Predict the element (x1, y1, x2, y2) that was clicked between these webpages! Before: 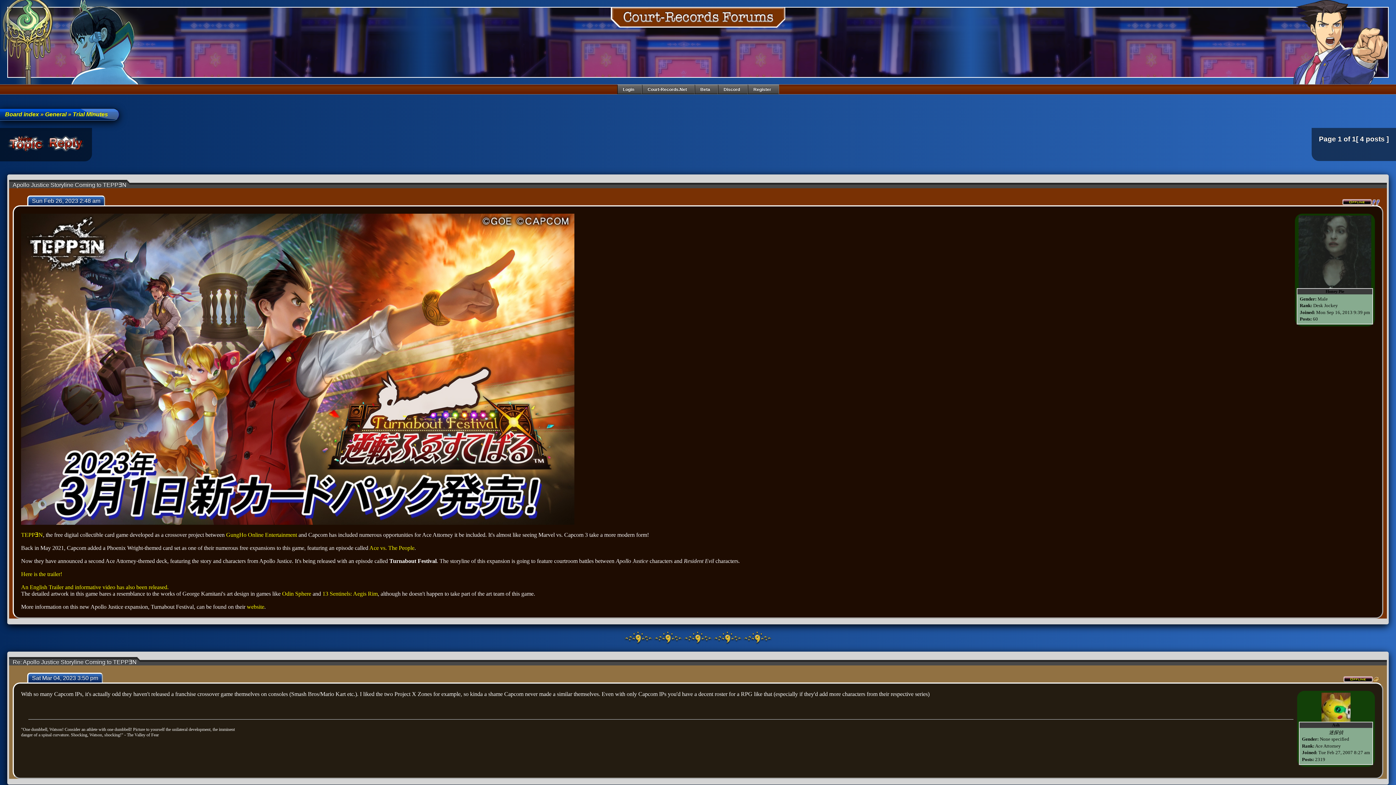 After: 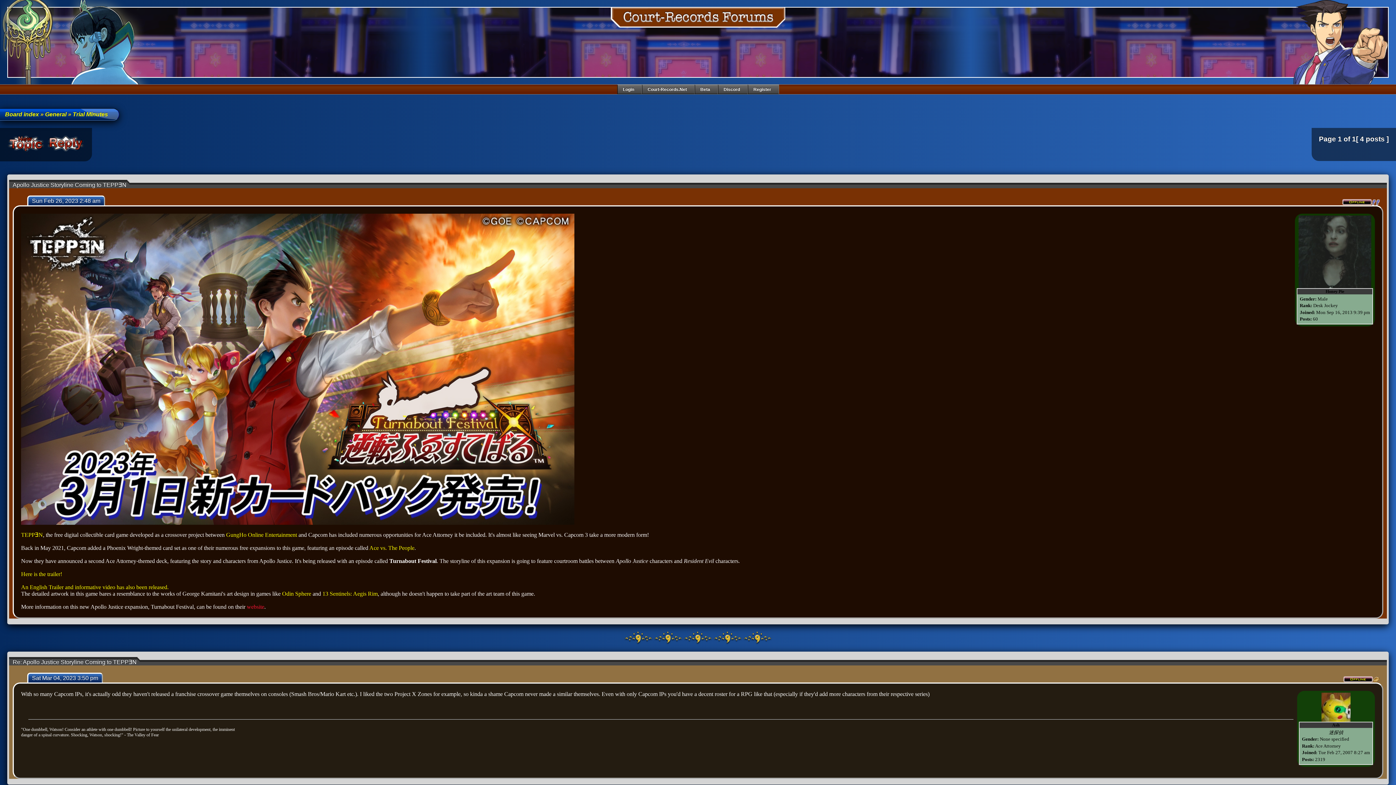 Action: label: website bbox: (246, 604, 264, 610)